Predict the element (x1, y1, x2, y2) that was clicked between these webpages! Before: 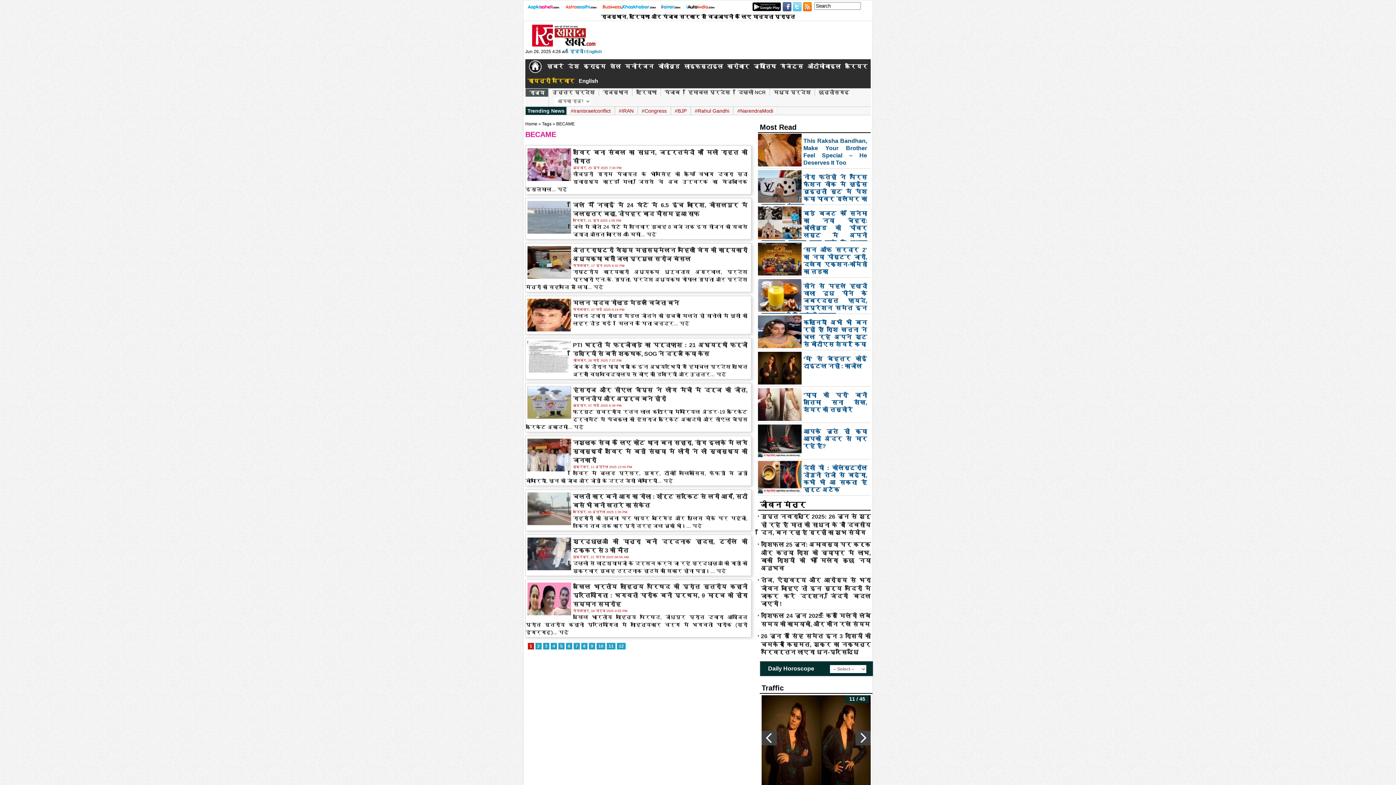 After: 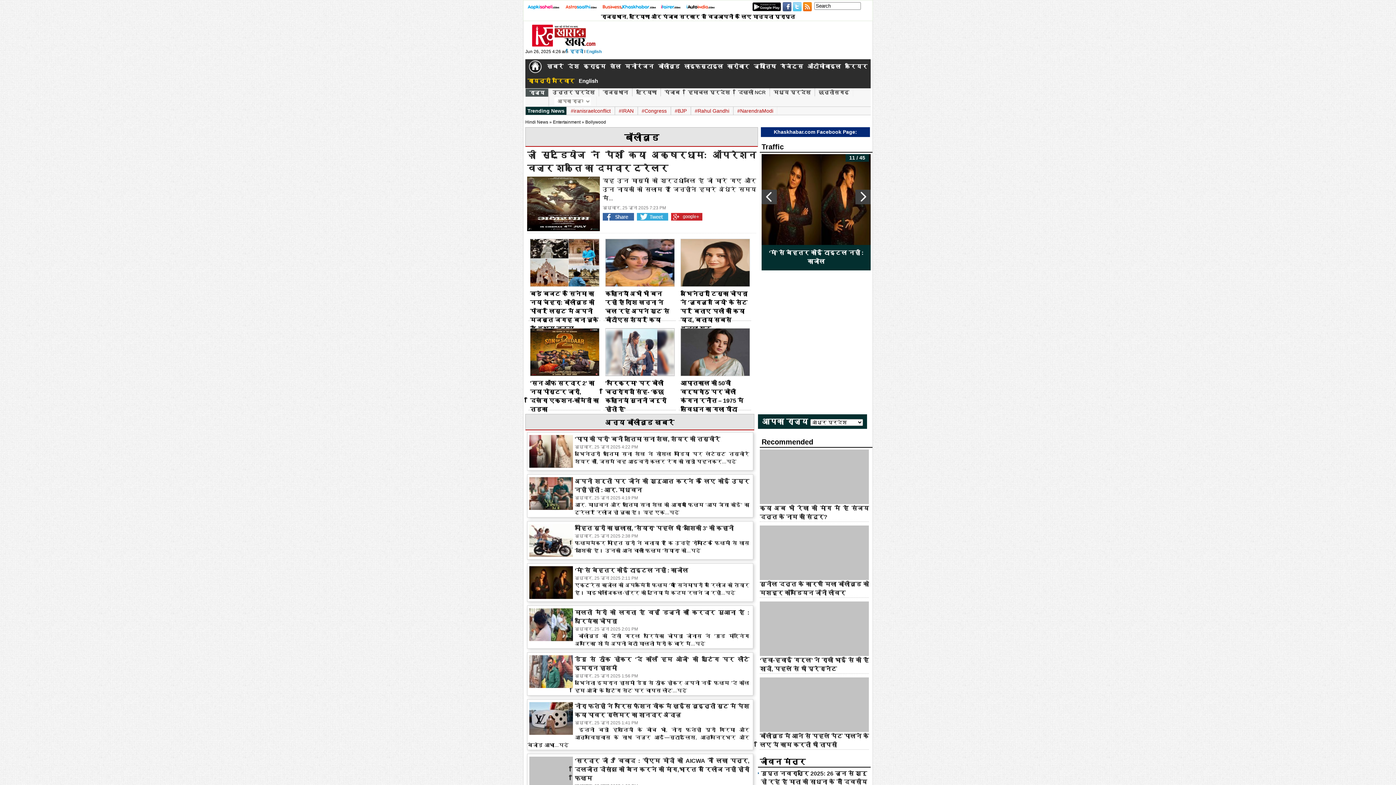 Action: bbox: (656, 59, 682, 73) label: बॉलीवुड